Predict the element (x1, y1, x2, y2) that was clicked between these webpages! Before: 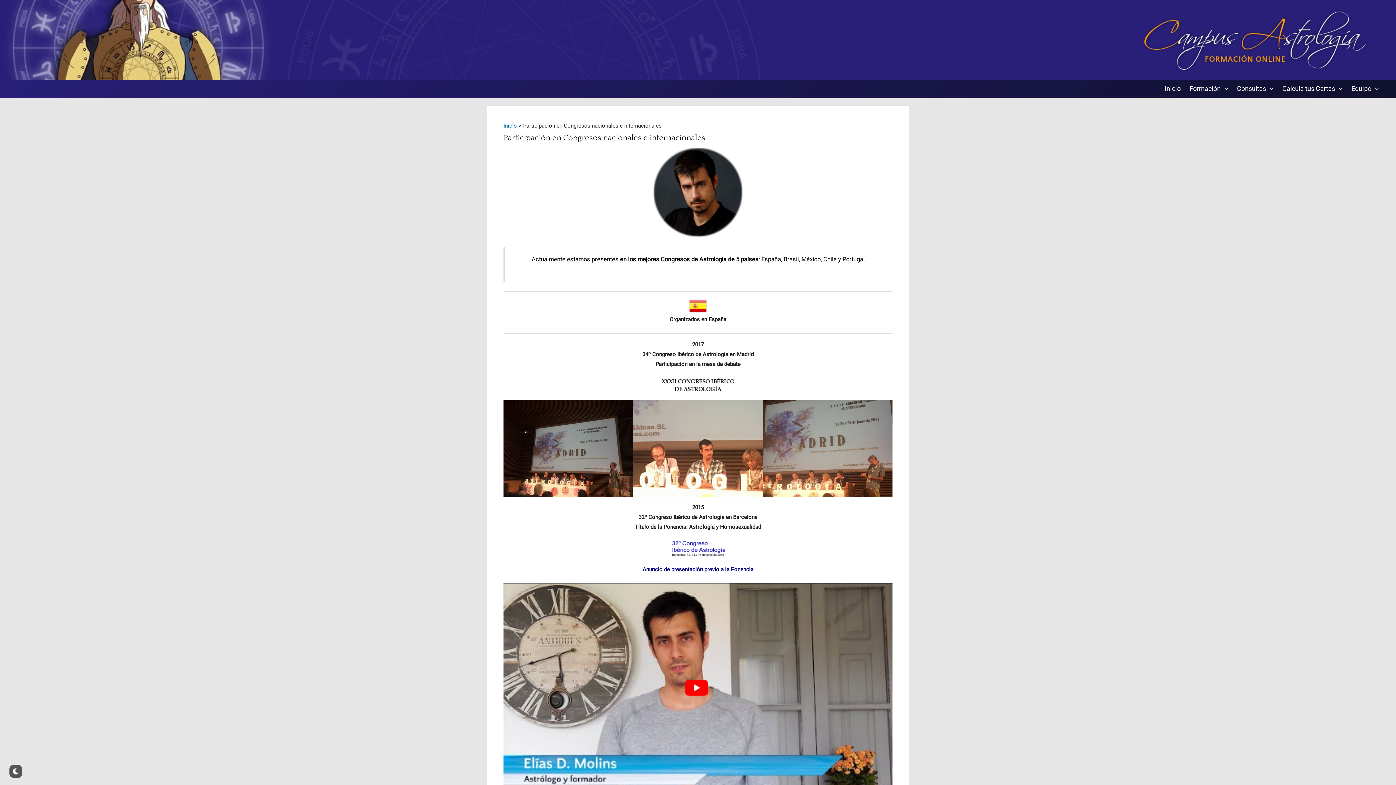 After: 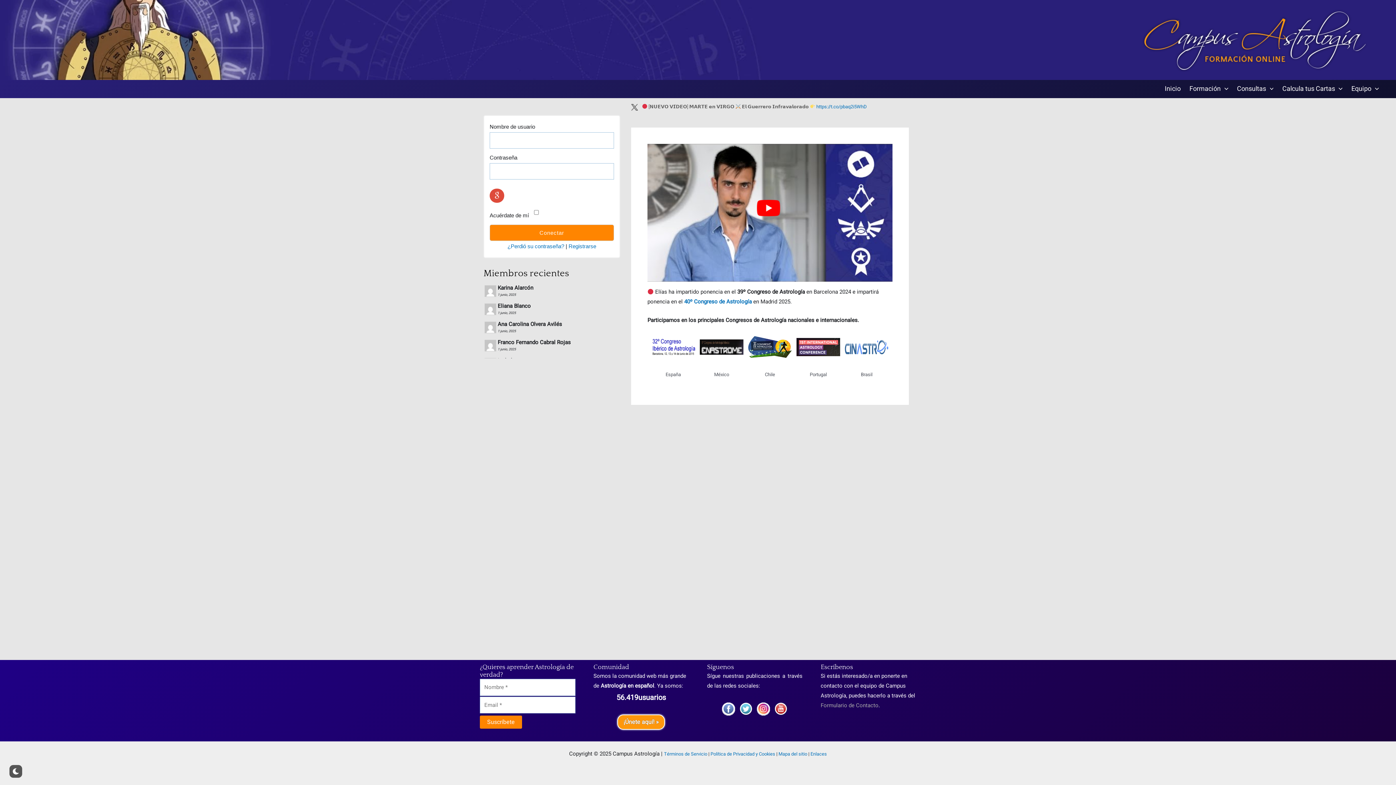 Action: bbox: (1160, 80, 1185, 98) label: Inicio